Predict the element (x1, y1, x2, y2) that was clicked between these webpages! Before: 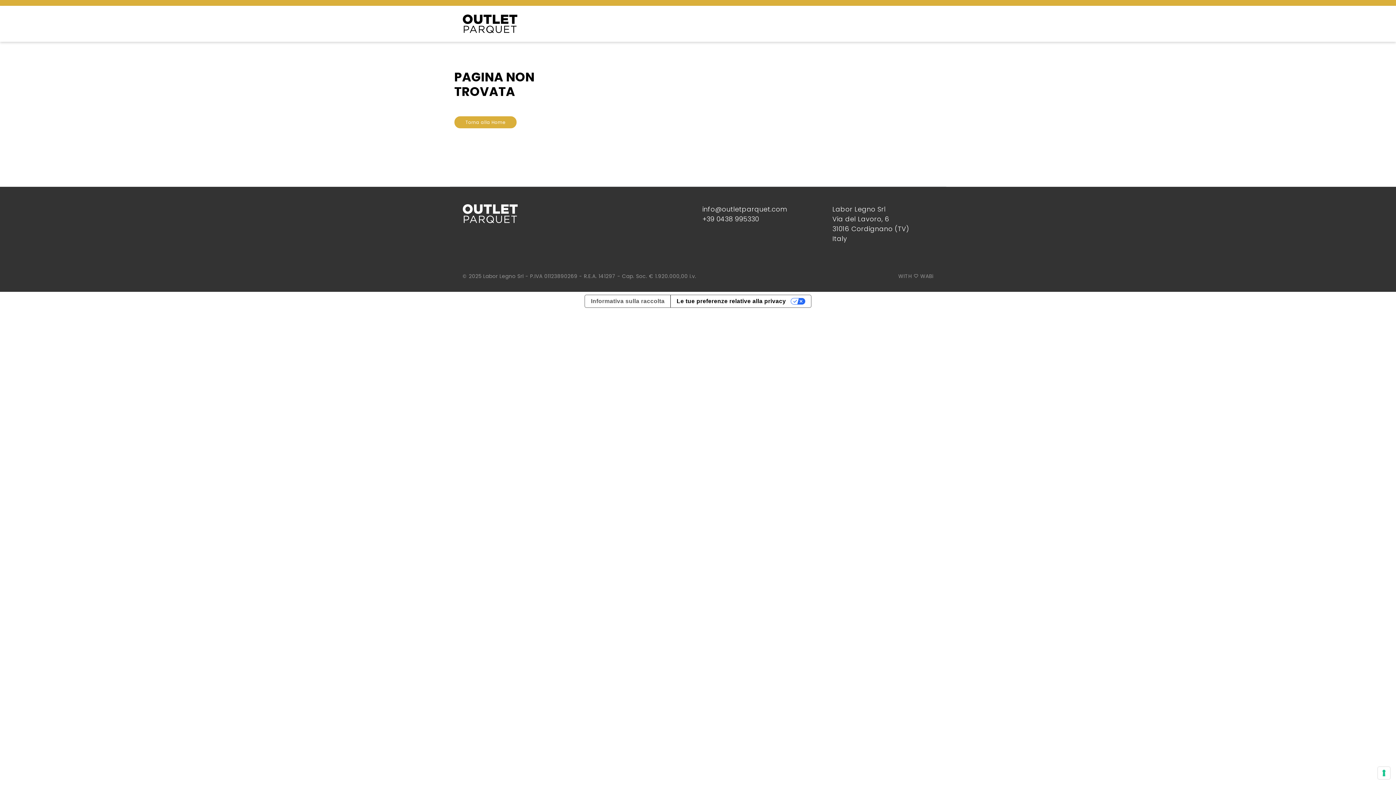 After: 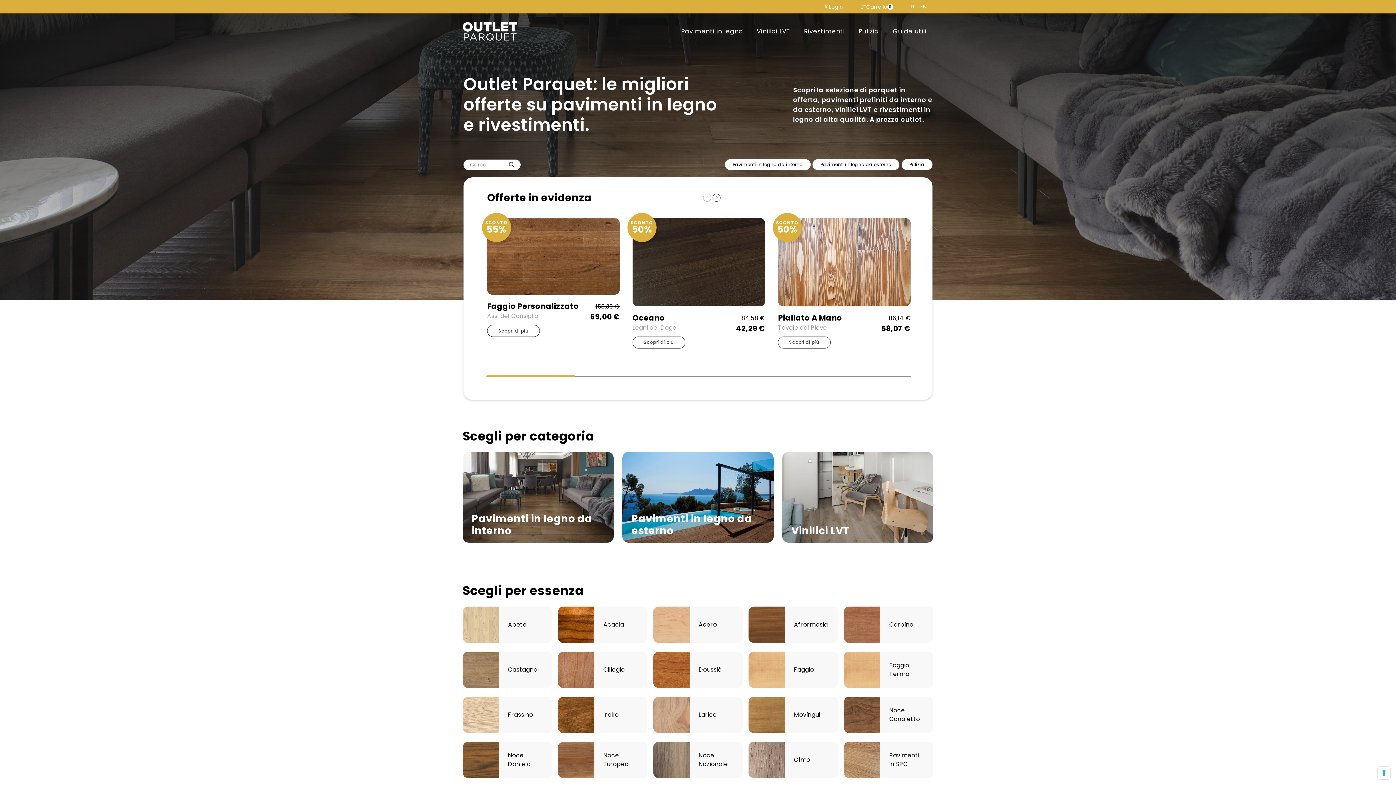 Action: label: Outlet Parquet bbox: (462, 5, 517, 41)